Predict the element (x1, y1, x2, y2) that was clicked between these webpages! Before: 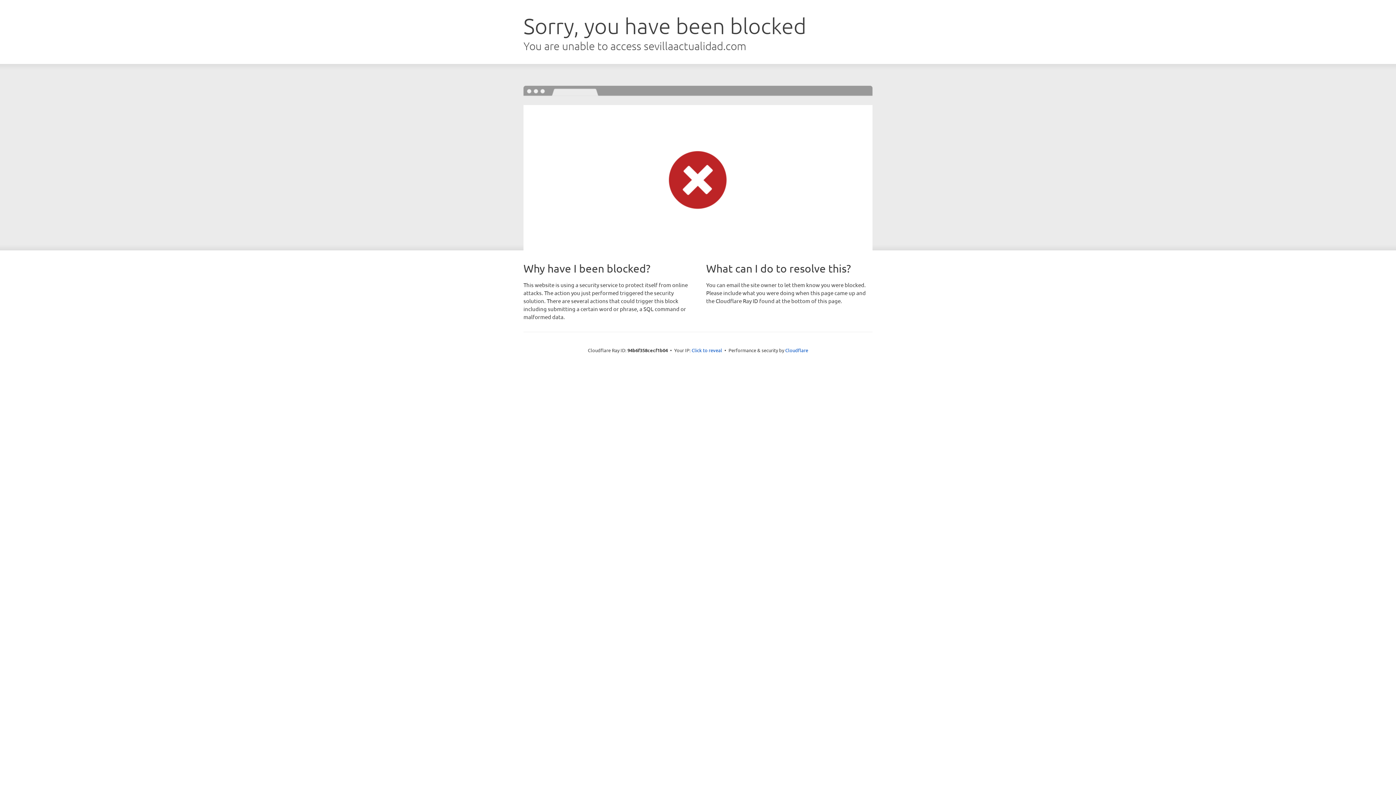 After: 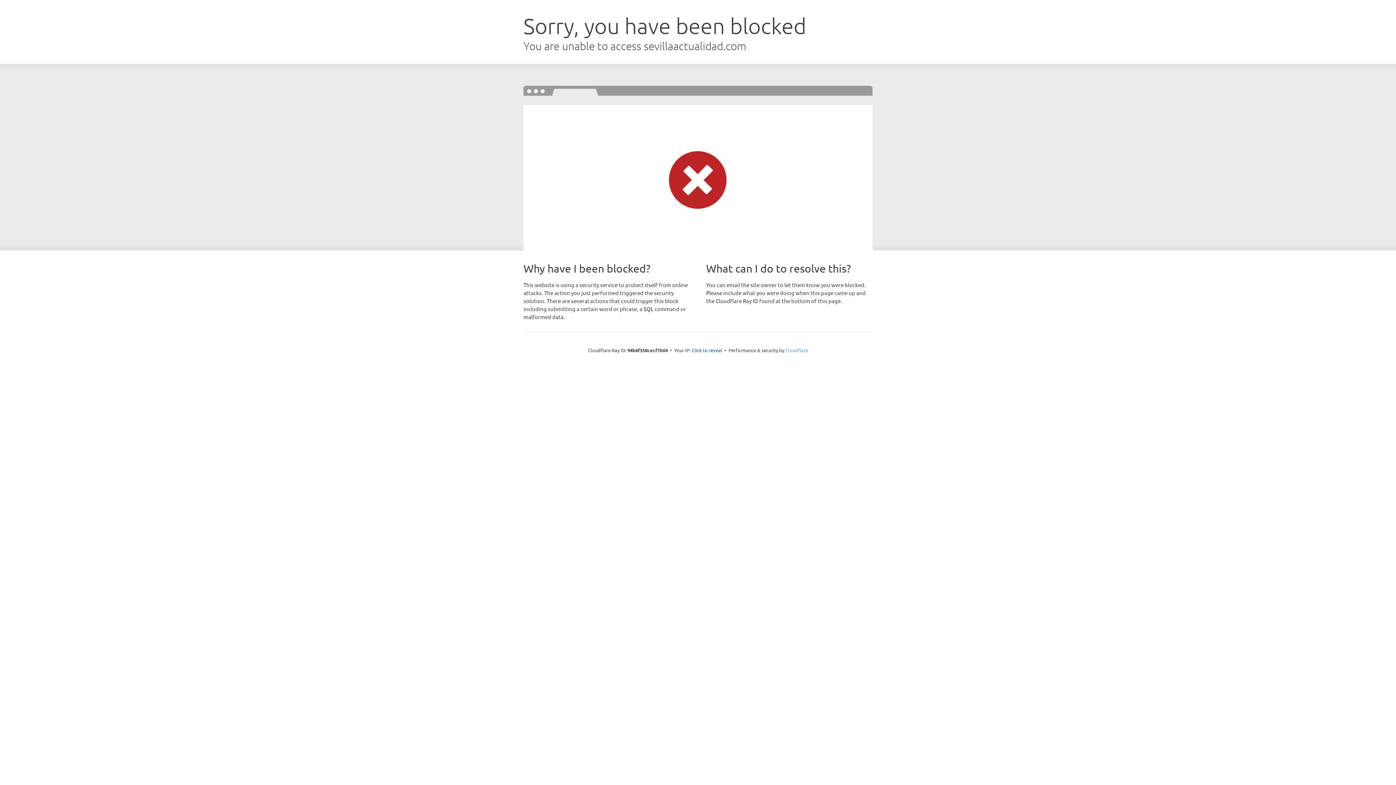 Action: label: Cloudflare bbox: (785, 347, 808, 353)